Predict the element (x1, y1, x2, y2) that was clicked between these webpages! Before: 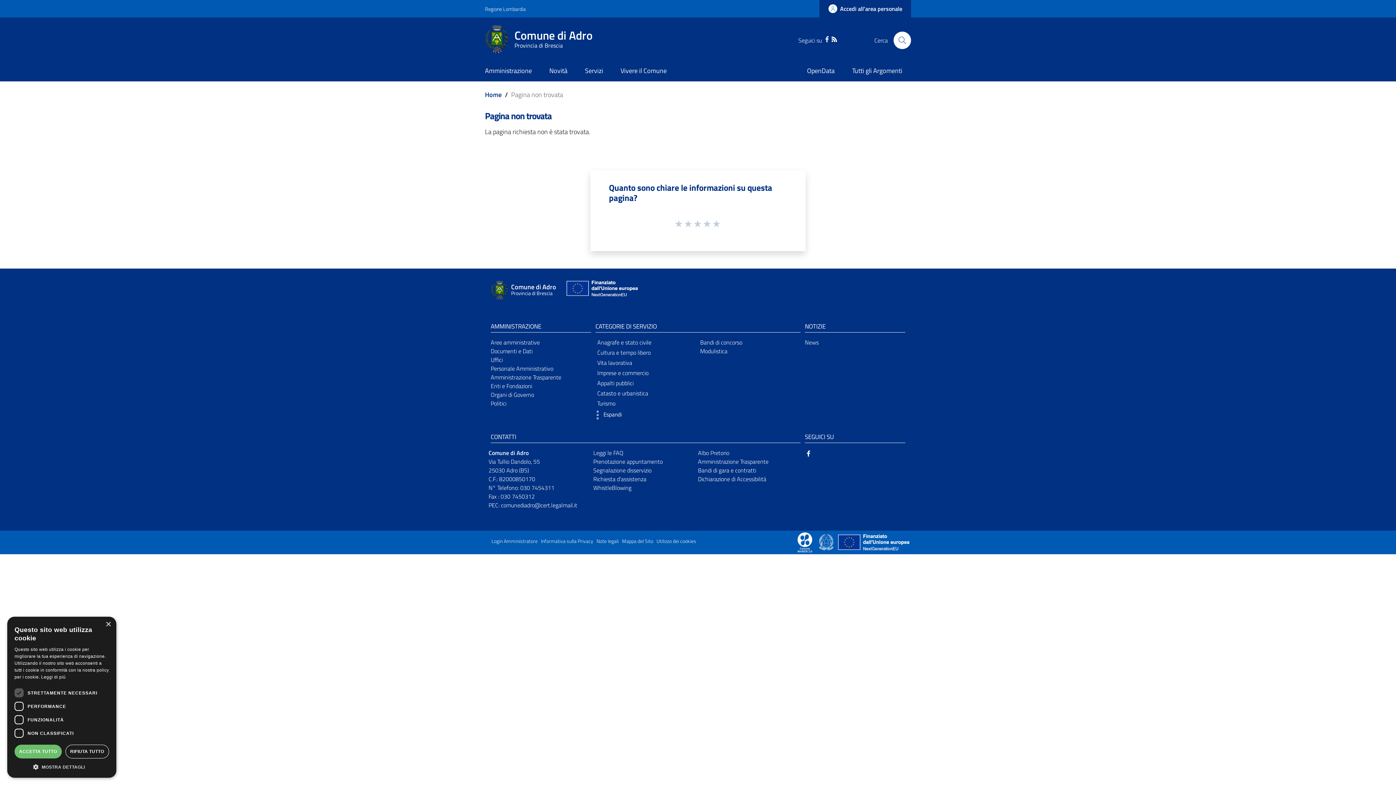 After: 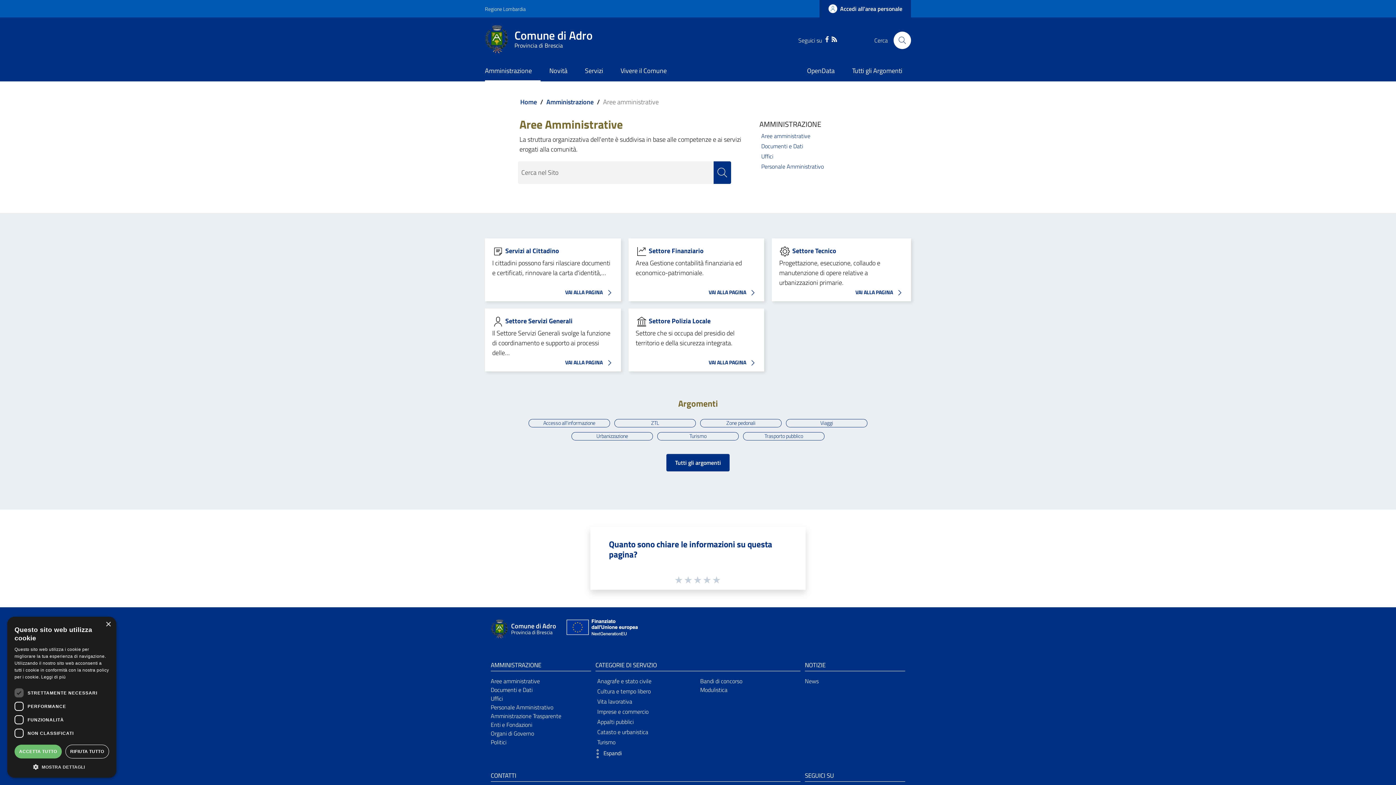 Action: bbox: (490, 338, 540, 346) label: Aree amministrative